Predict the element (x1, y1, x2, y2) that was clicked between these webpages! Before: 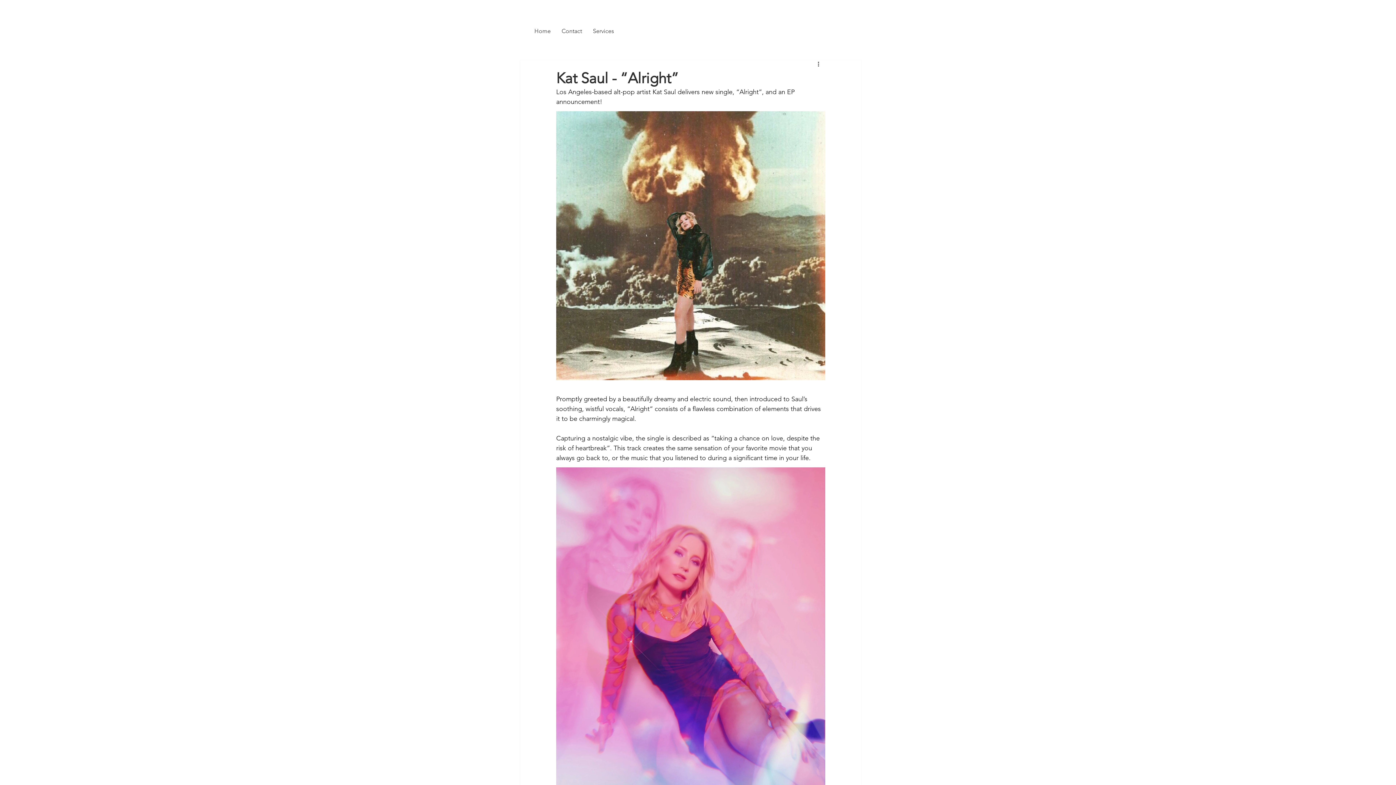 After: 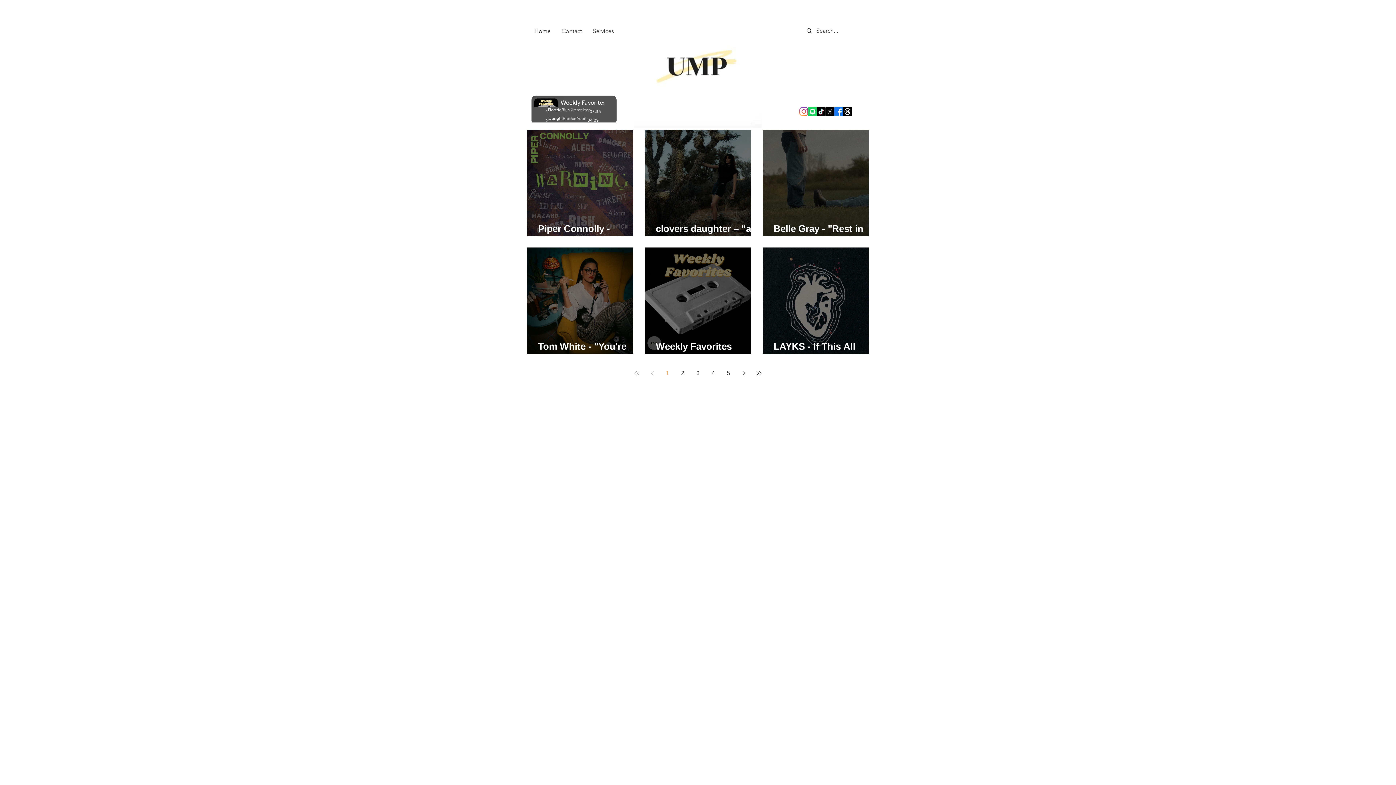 Action: label: Home bbox: (529, 22, 556, 40)